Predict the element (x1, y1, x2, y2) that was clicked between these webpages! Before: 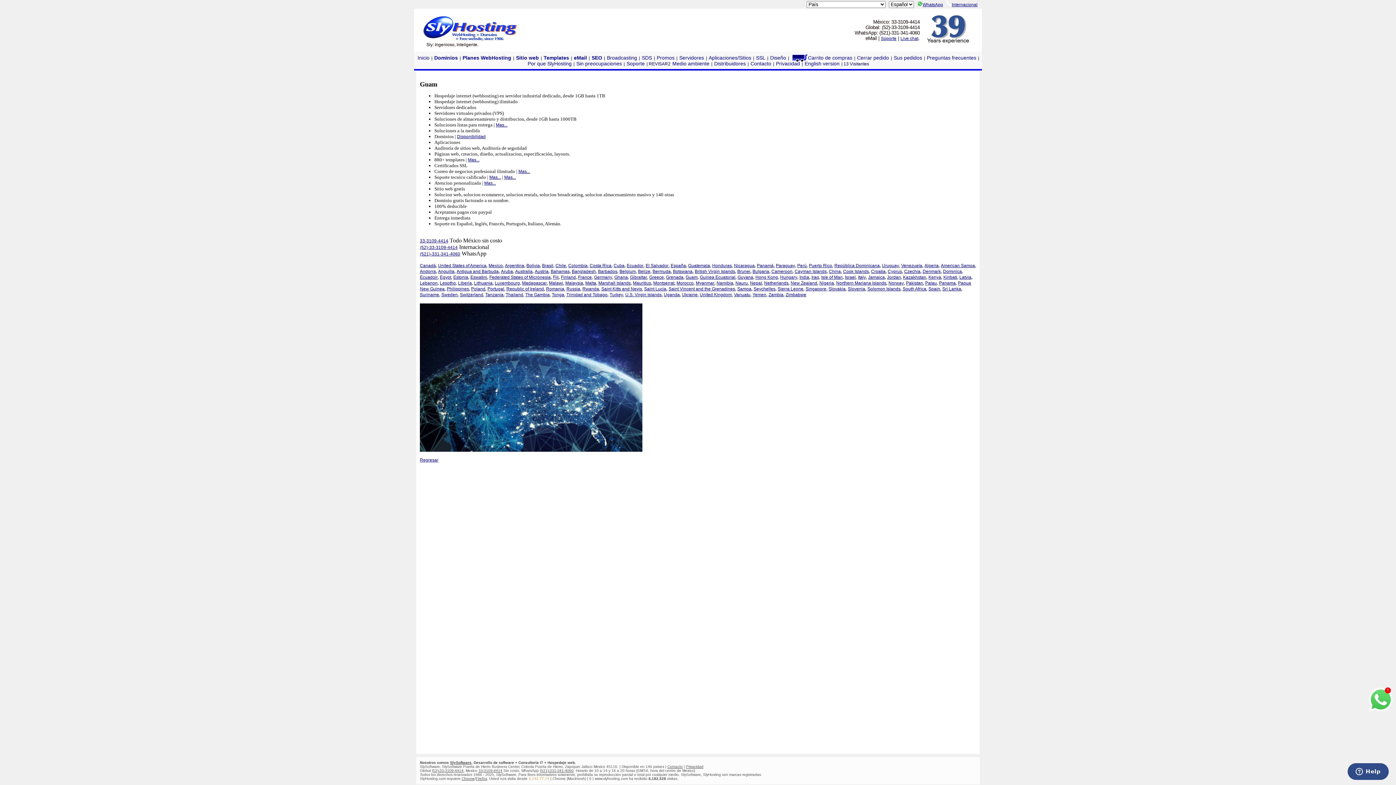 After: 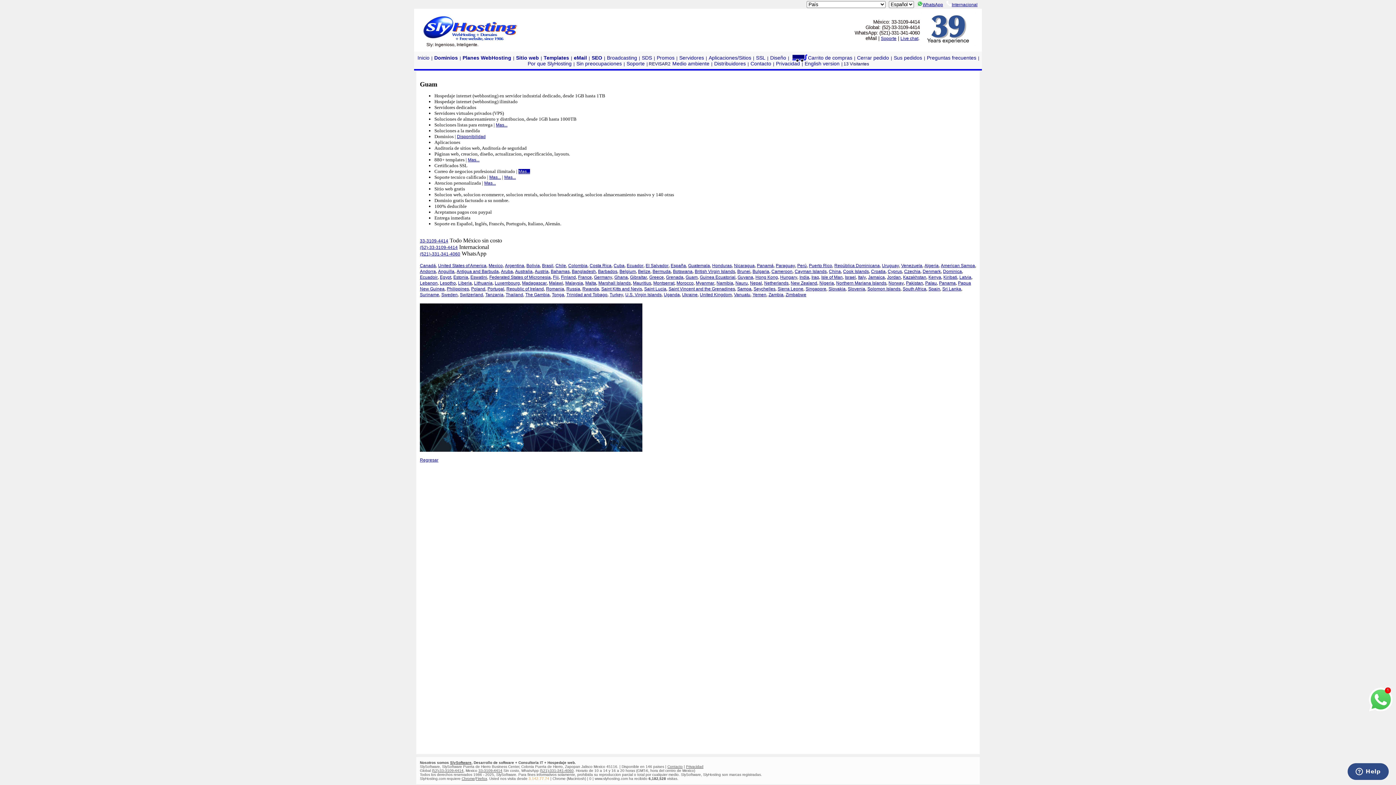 Action: label: Mas... bbox: (518, 169, 530, 174)